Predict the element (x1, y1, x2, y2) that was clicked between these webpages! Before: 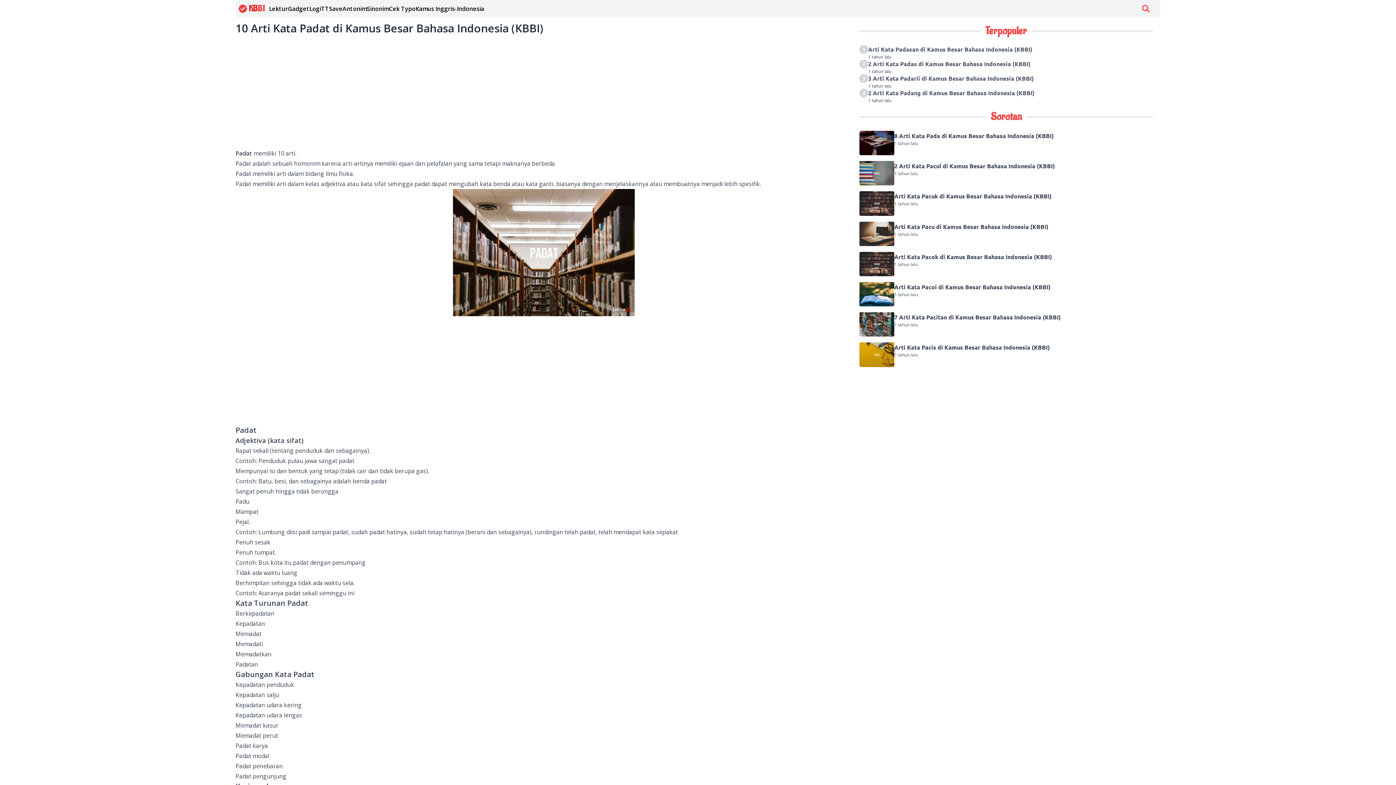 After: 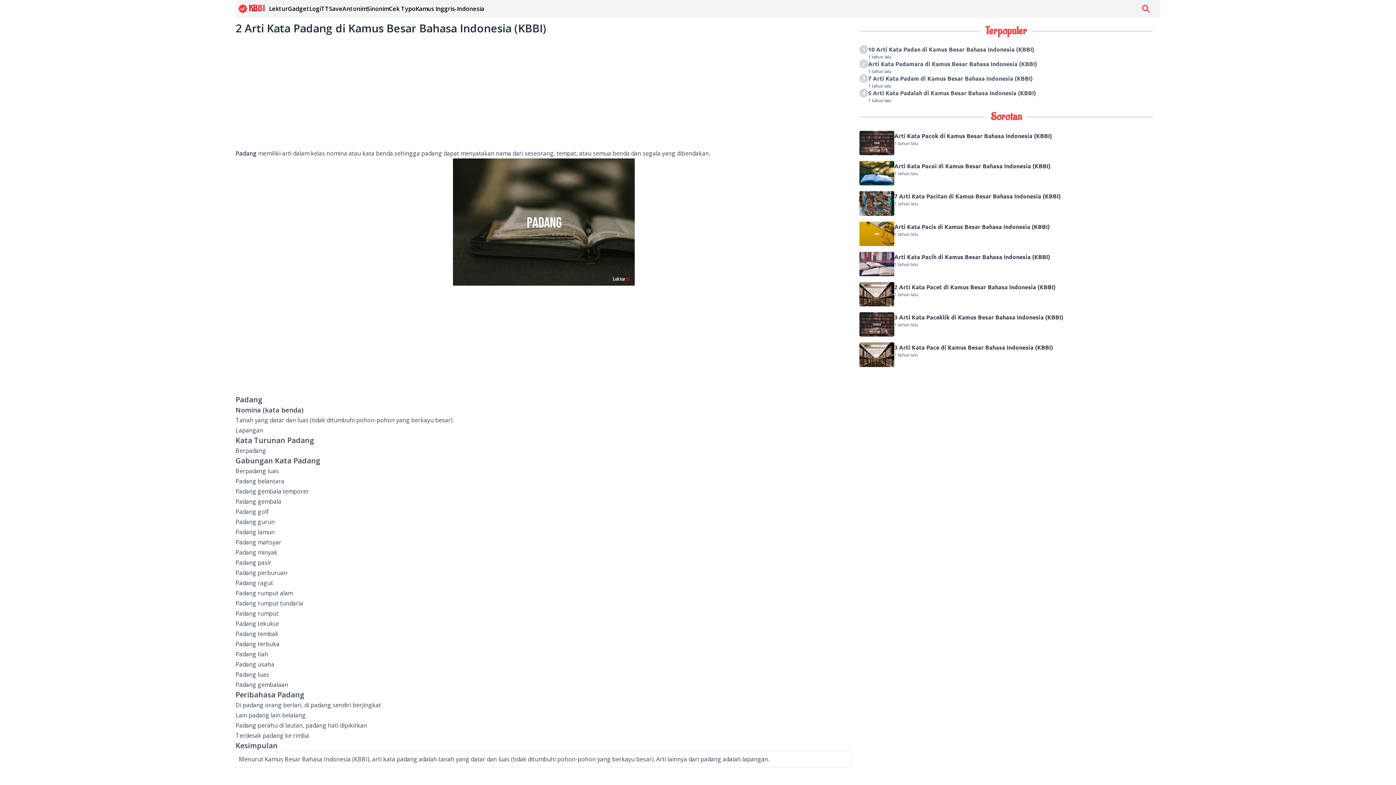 Action: bbox: (868, 88, 1034, 97) label: 2 Arti Kata Padang di Kamus Besar Bahasa Indonesia (KBBI)